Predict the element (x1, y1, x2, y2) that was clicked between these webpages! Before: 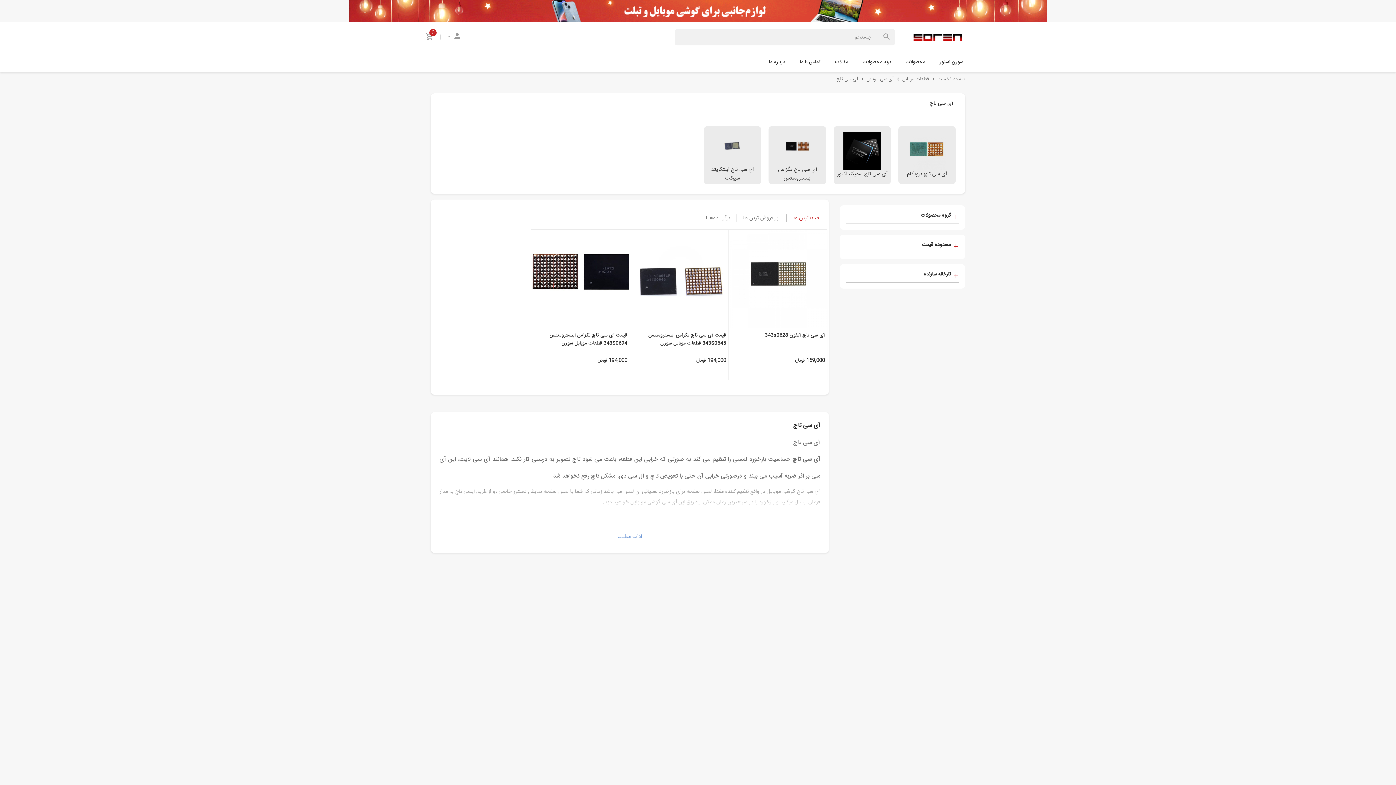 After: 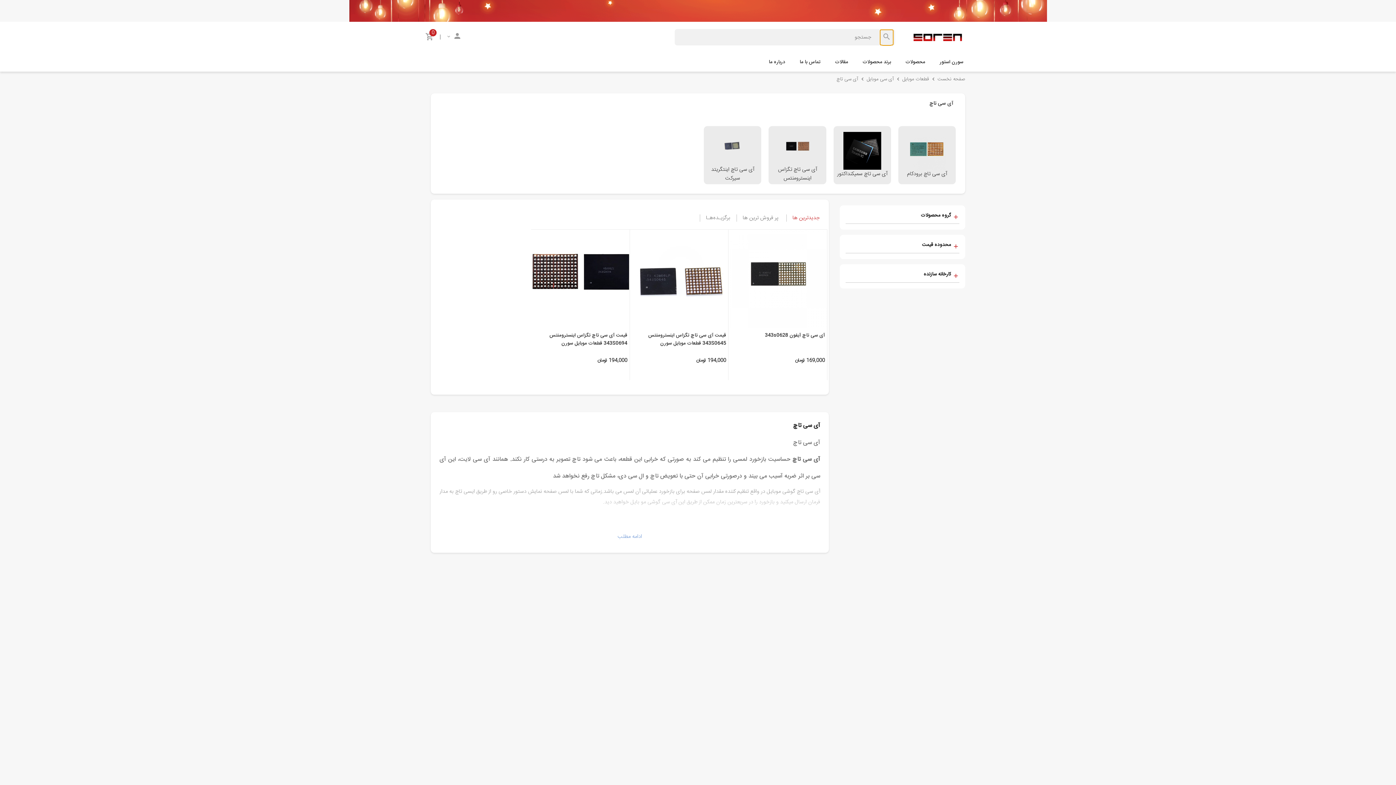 Action: bbox: (880, 29, 893, 44)